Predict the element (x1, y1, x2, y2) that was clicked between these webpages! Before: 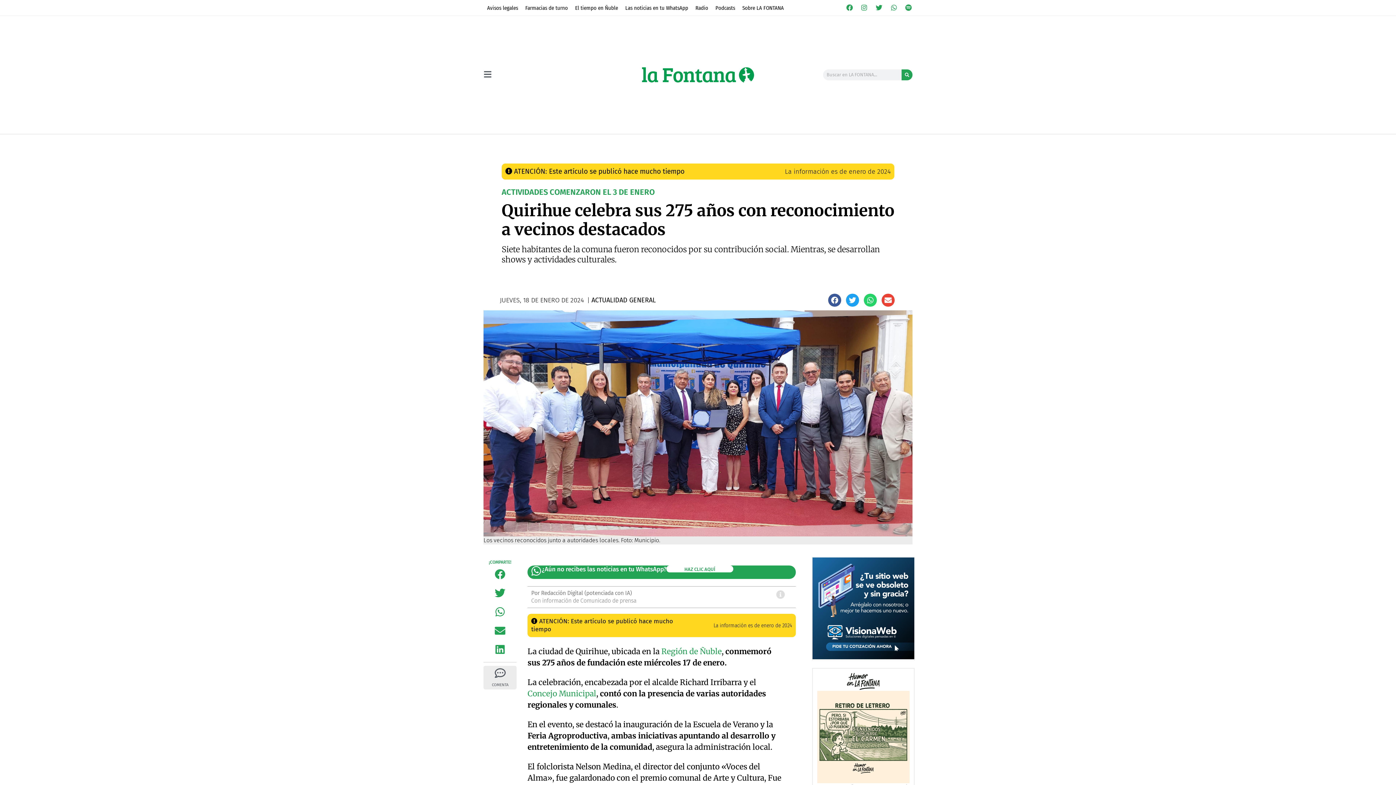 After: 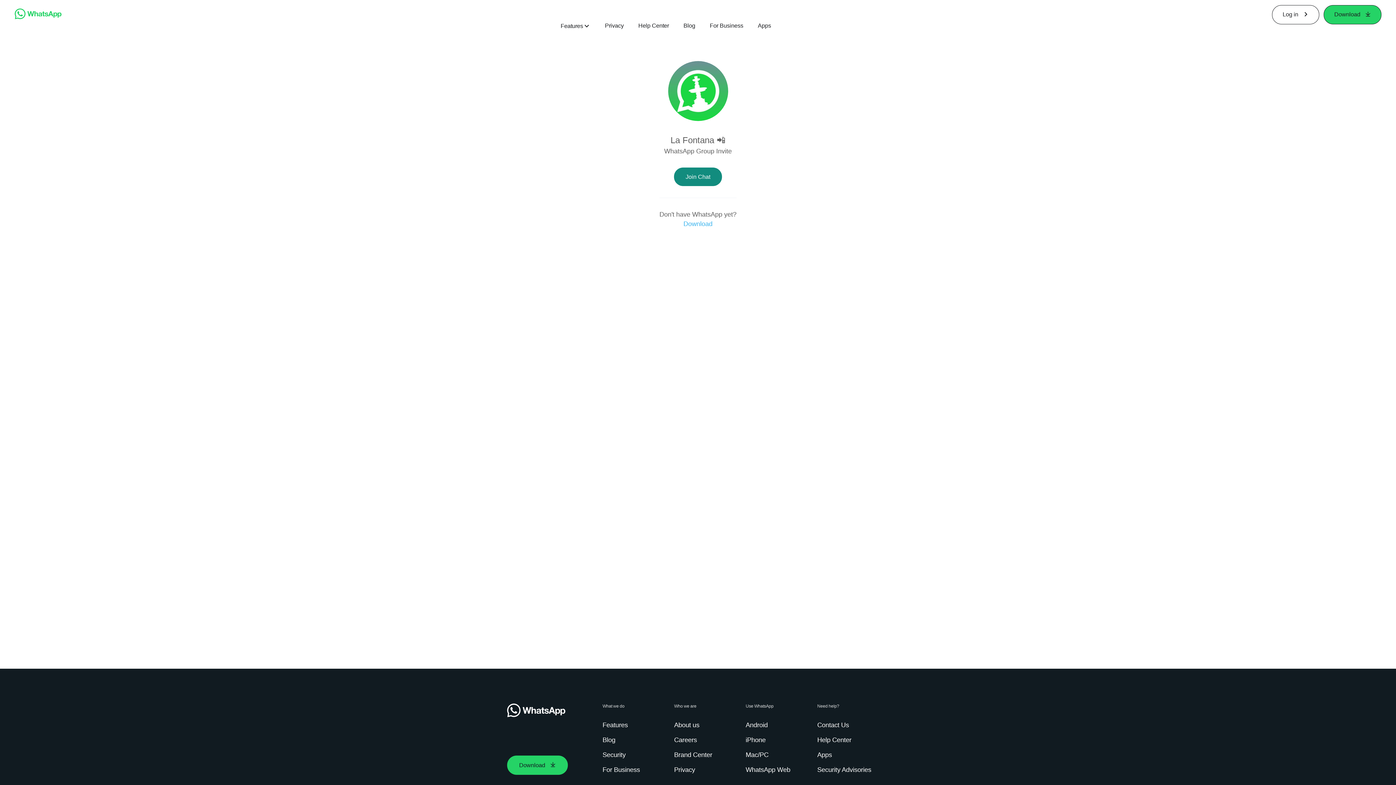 Action: label: Las noticias en tu WhatsApp bbox: (621, 3, 692, 12)